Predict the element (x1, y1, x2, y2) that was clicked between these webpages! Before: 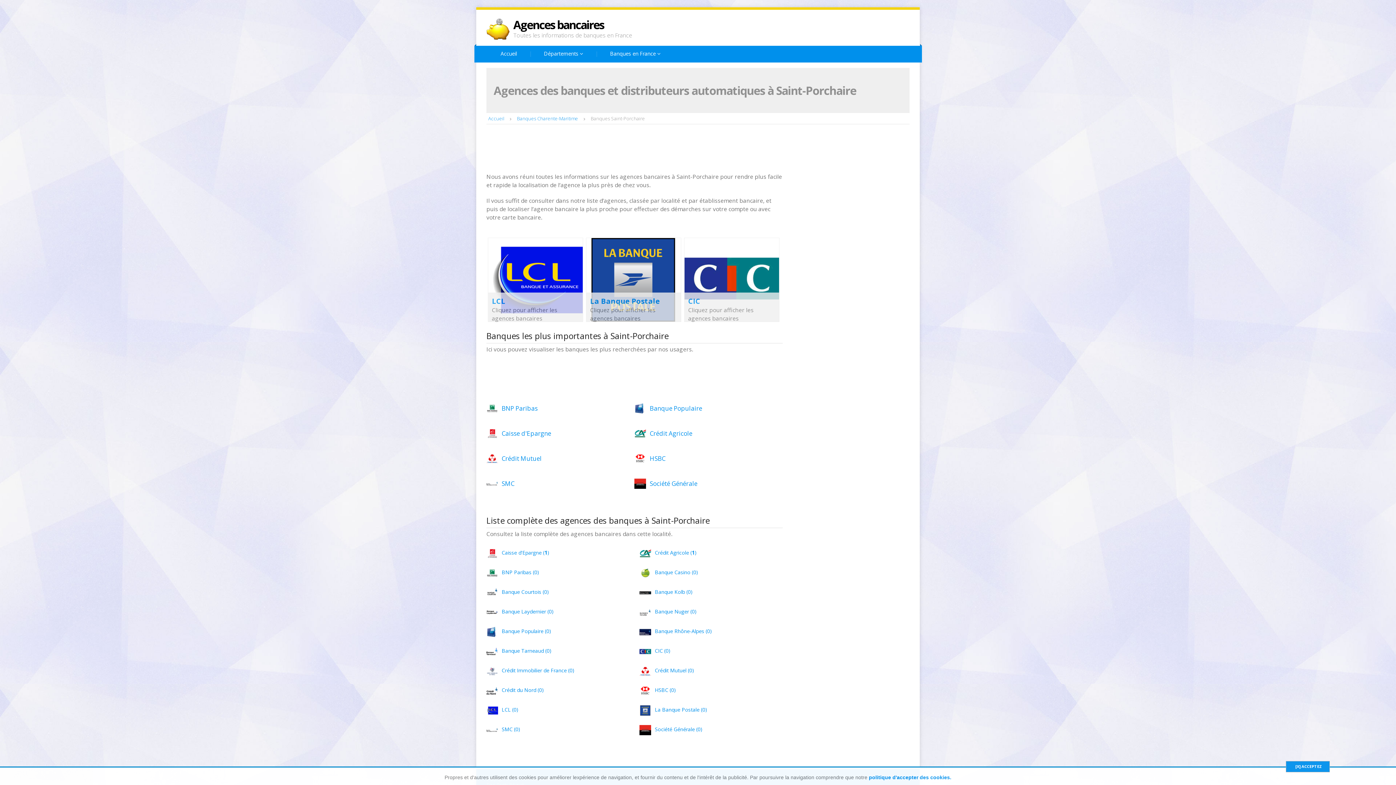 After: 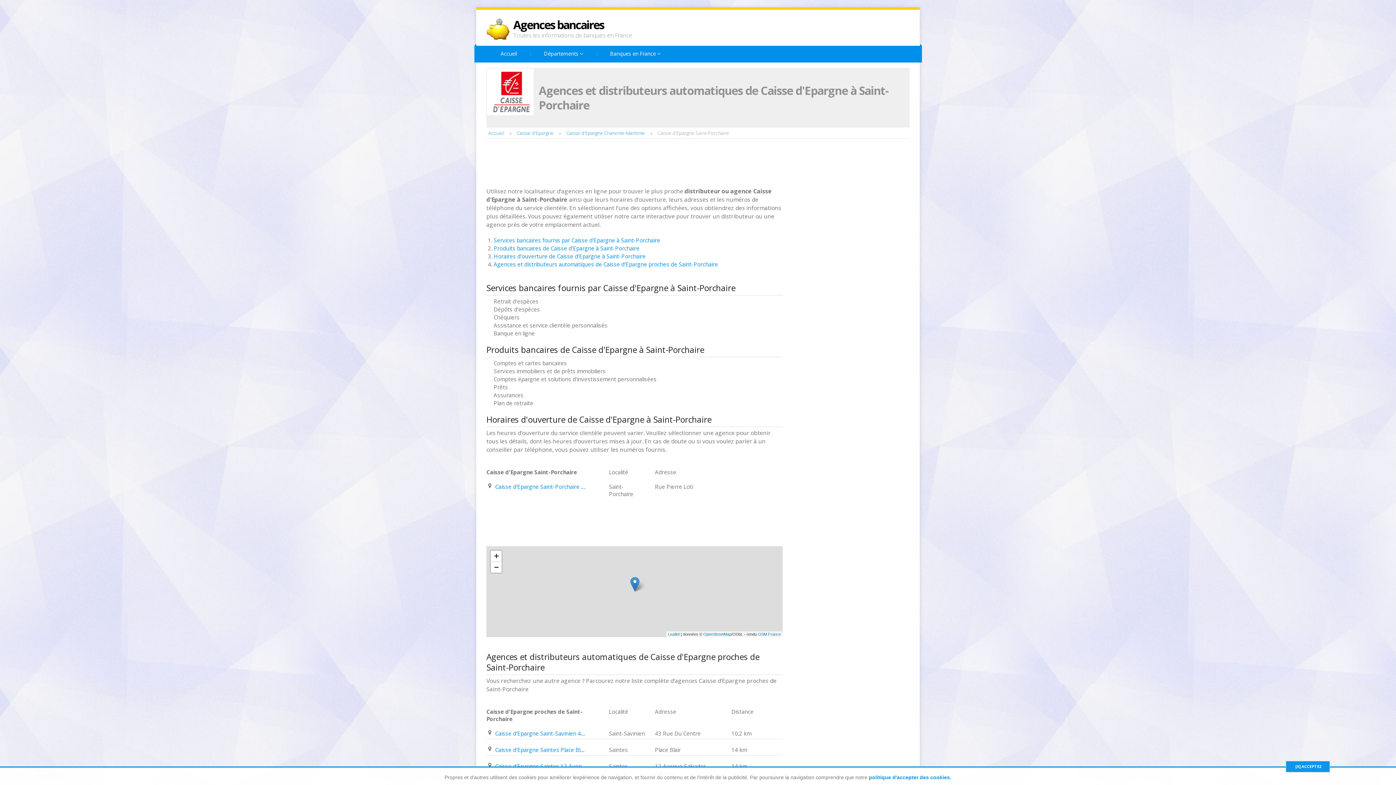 Action: bbox: (501, 429, 592, 437) label: Caisse d'Epargne